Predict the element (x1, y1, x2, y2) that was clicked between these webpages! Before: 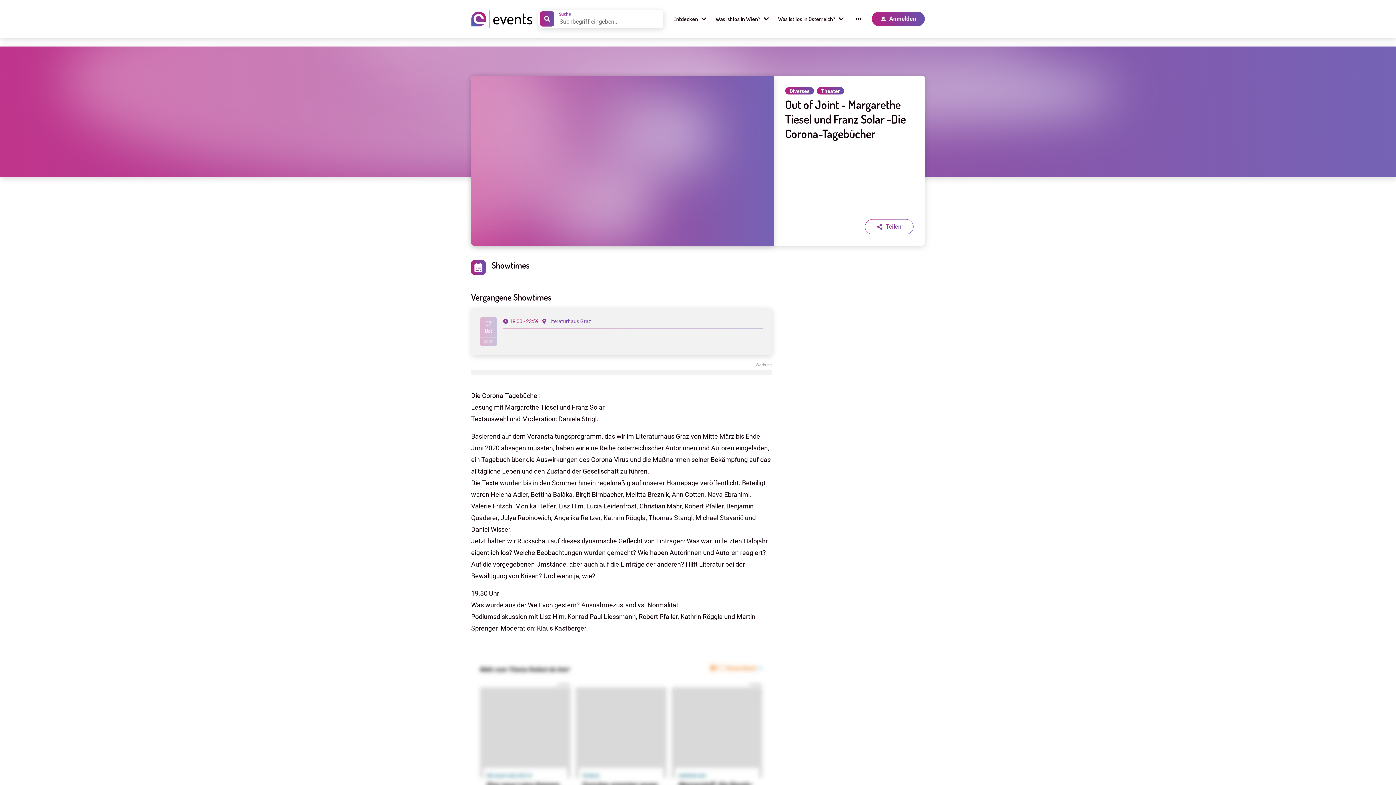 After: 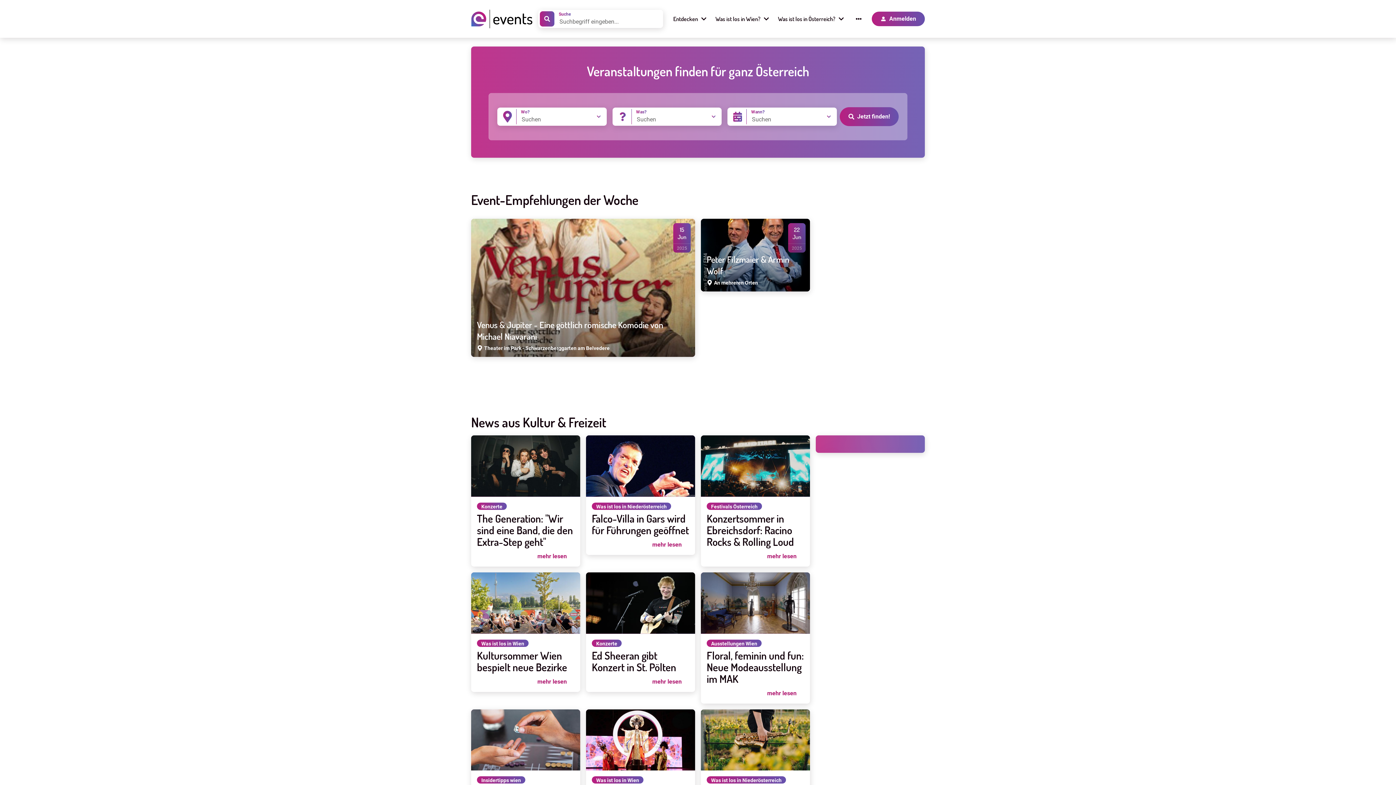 Action: bbox: (471, 9, 532, 28)